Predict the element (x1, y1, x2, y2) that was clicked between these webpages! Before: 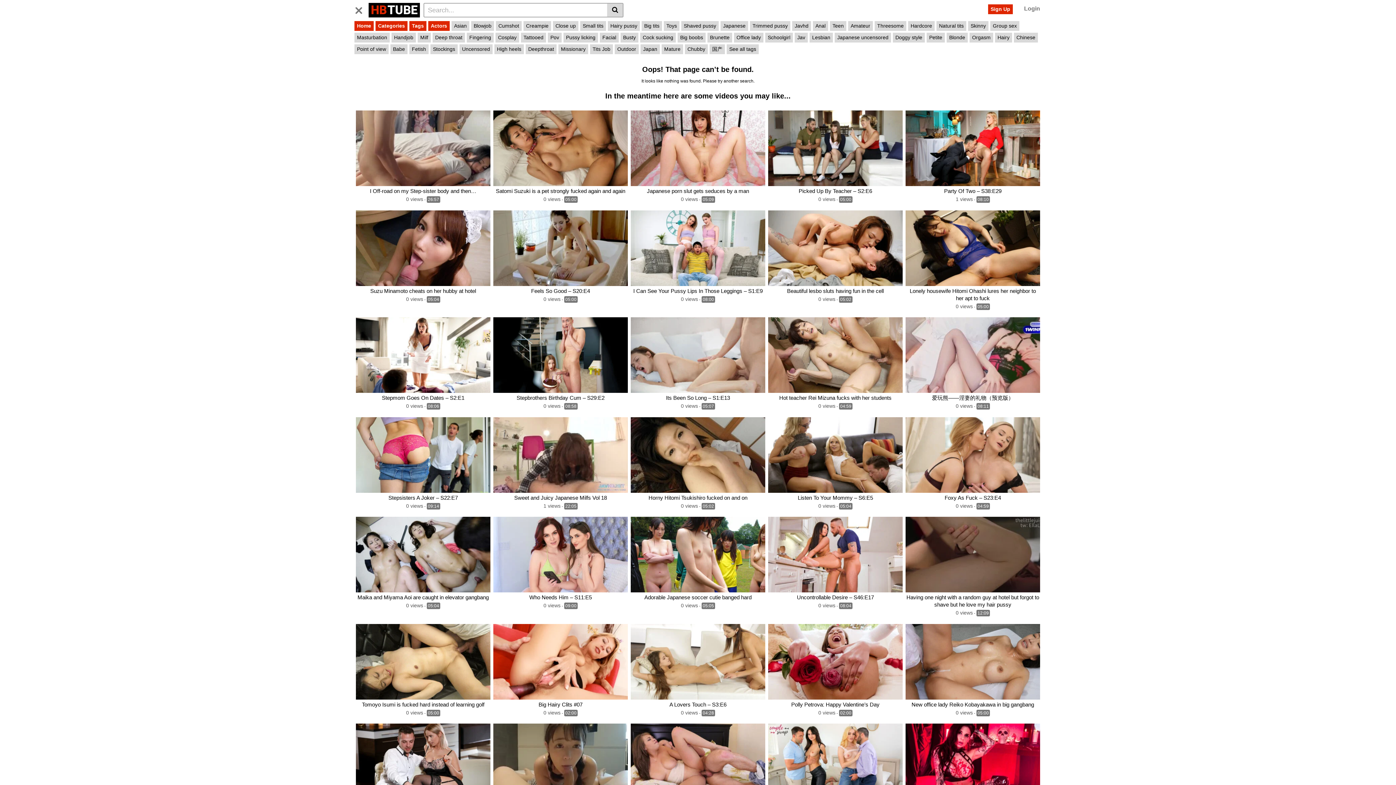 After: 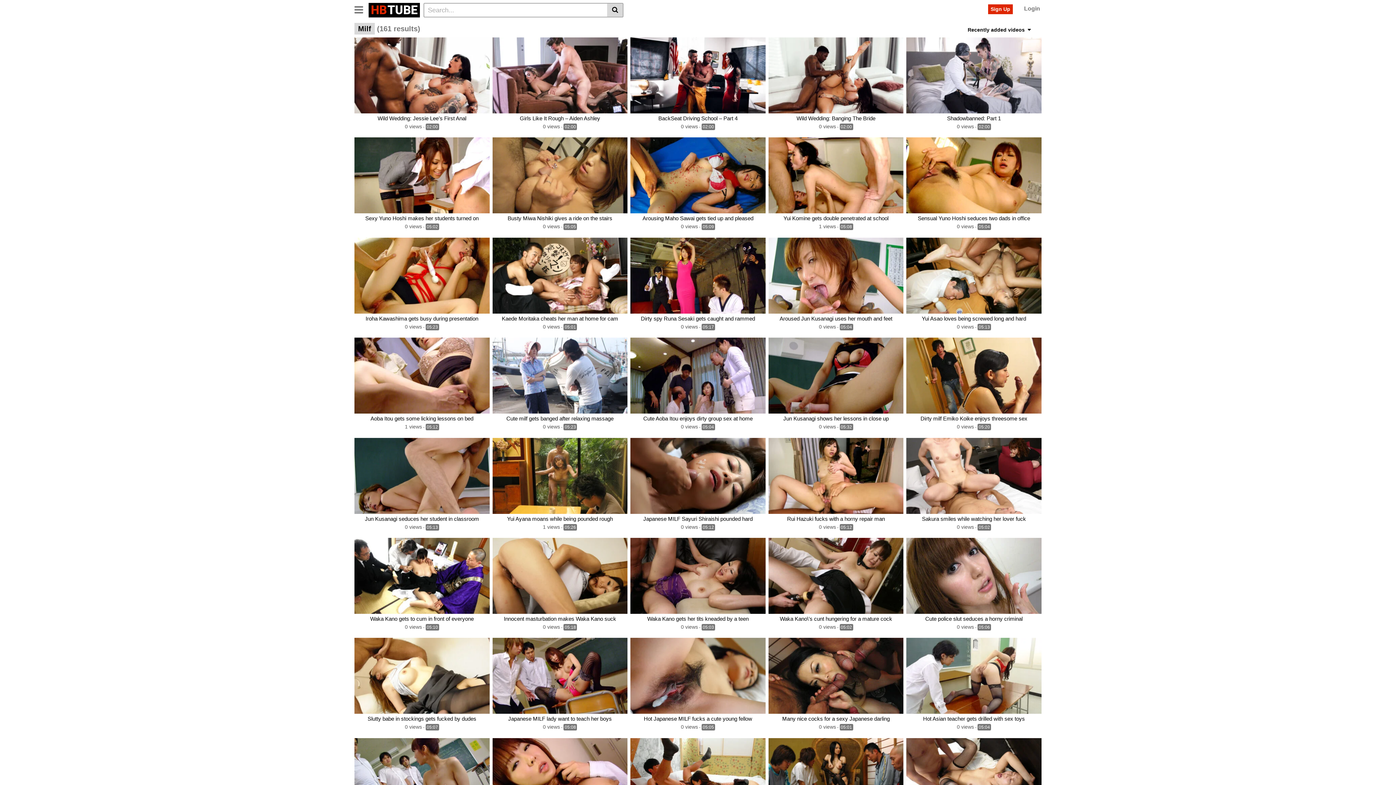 Action: bbox: (417, 32, 430, 42) label: Milf